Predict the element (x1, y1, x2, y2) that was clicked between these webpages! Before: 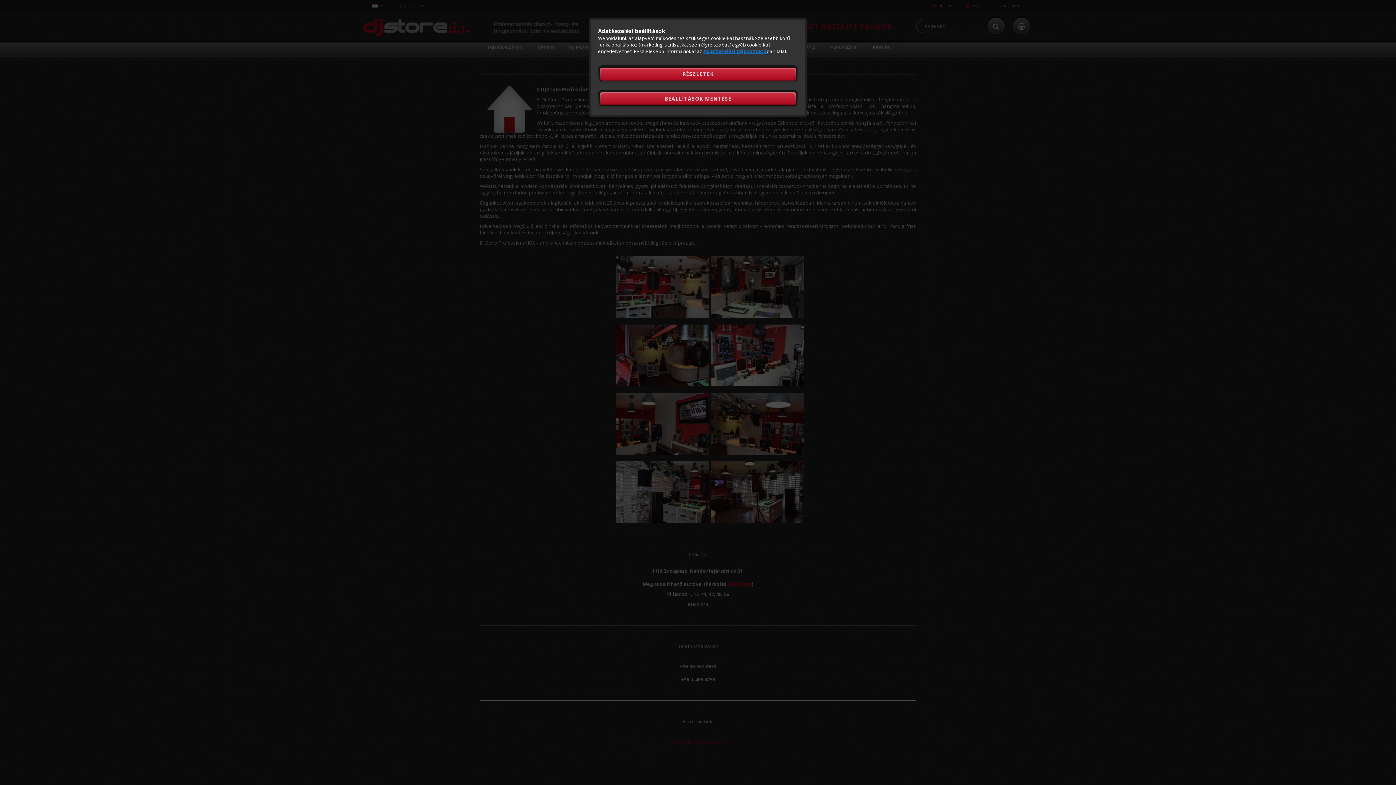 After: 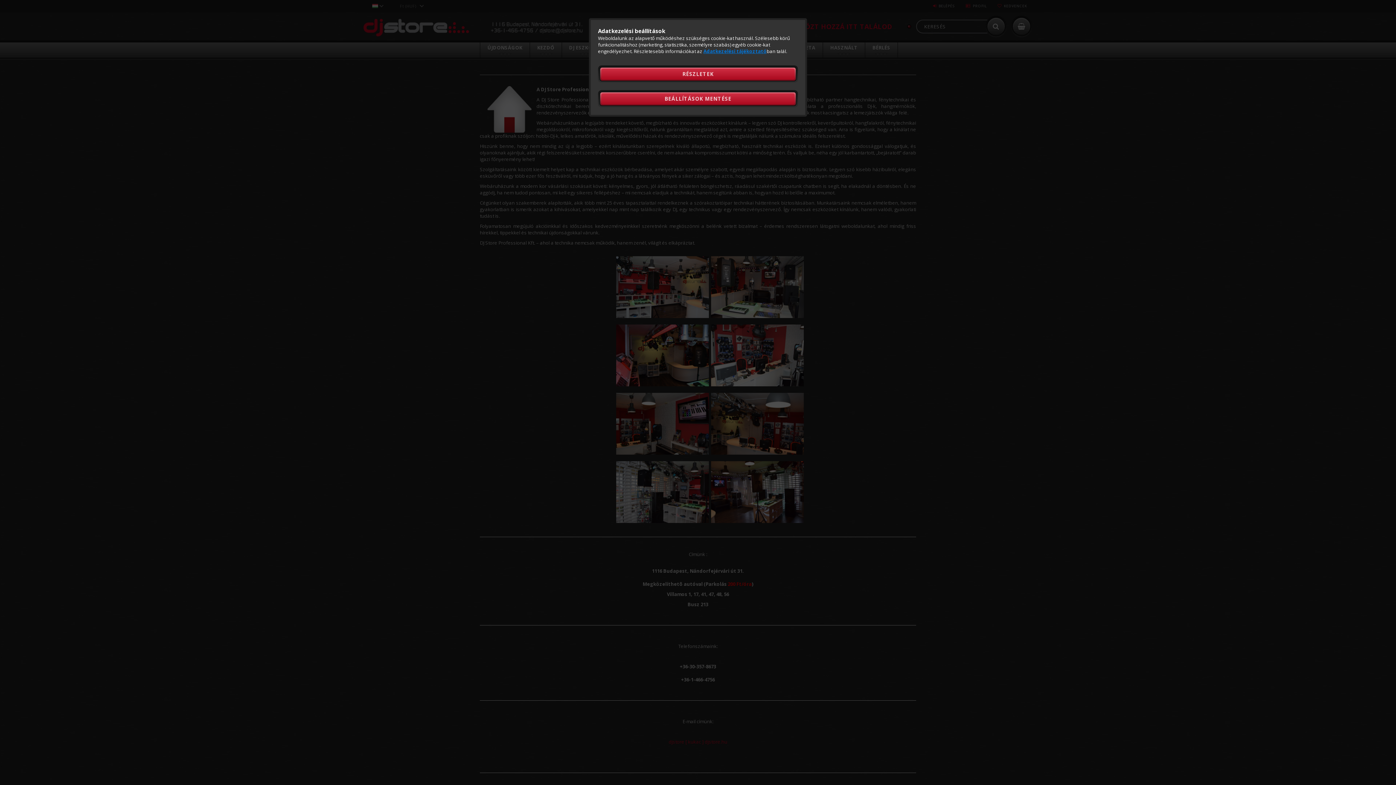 Action: bbox: (703, 48, 766, 54) label: Adatkezelési tájékoztató